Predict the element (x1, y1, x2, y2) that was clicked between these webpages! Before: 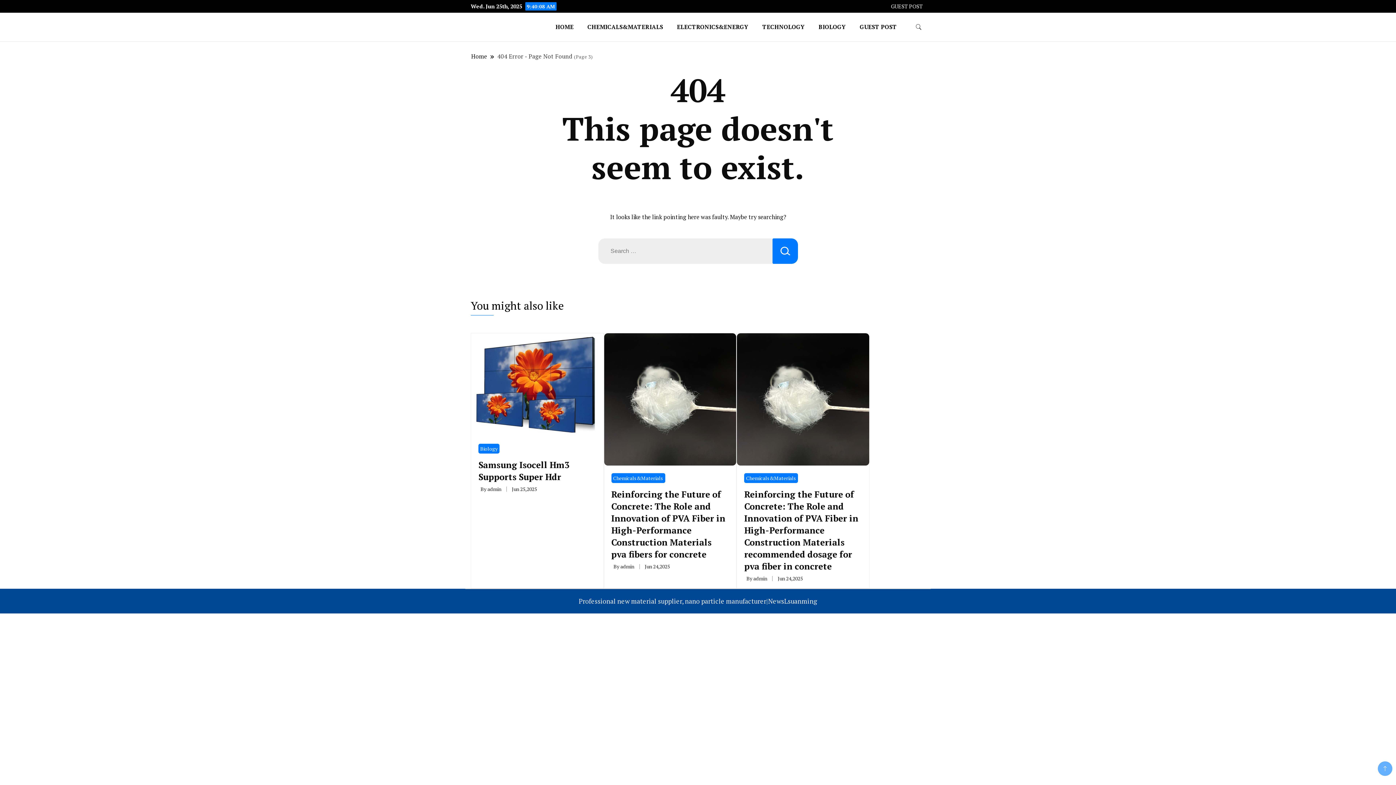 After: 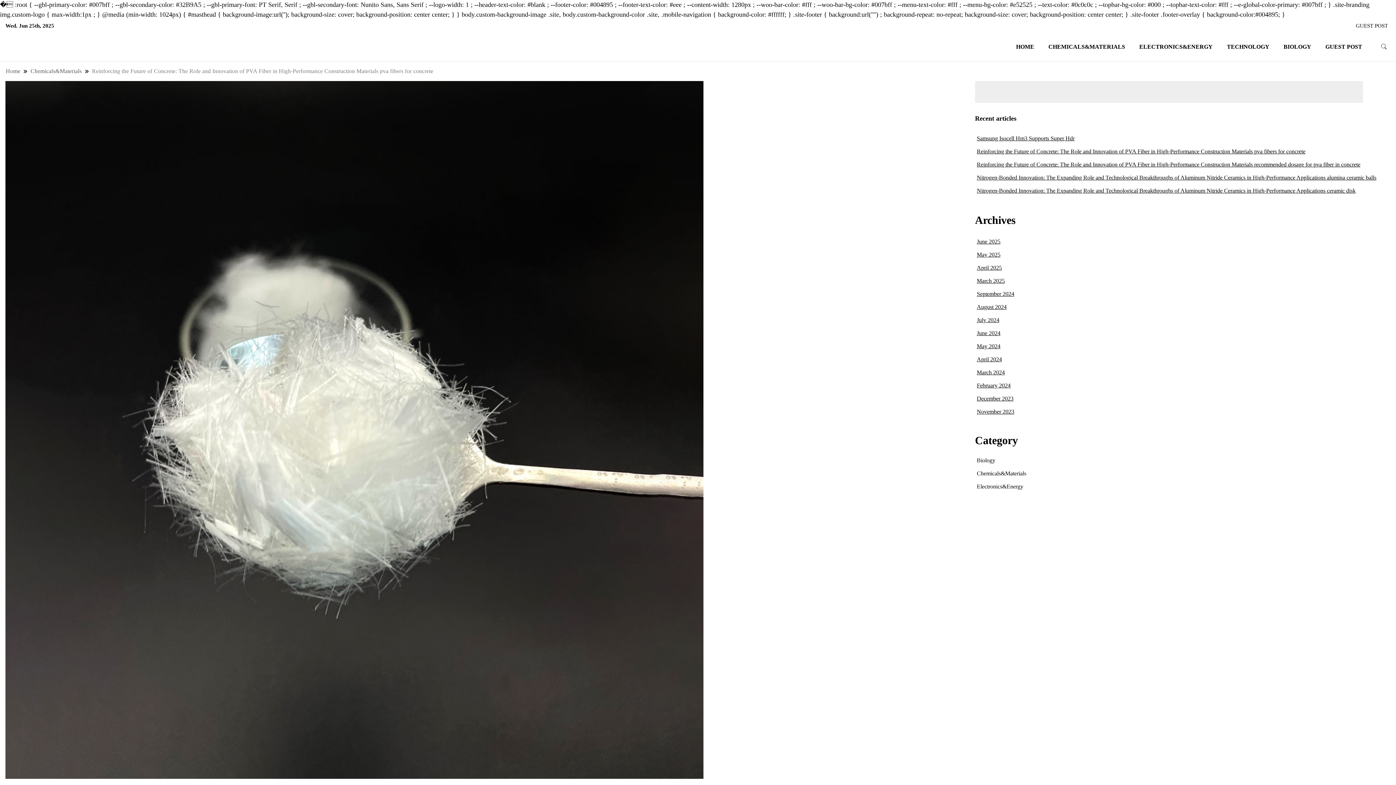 Action: bbox: (644, 563, 670, 570) label: Jun 24,2025